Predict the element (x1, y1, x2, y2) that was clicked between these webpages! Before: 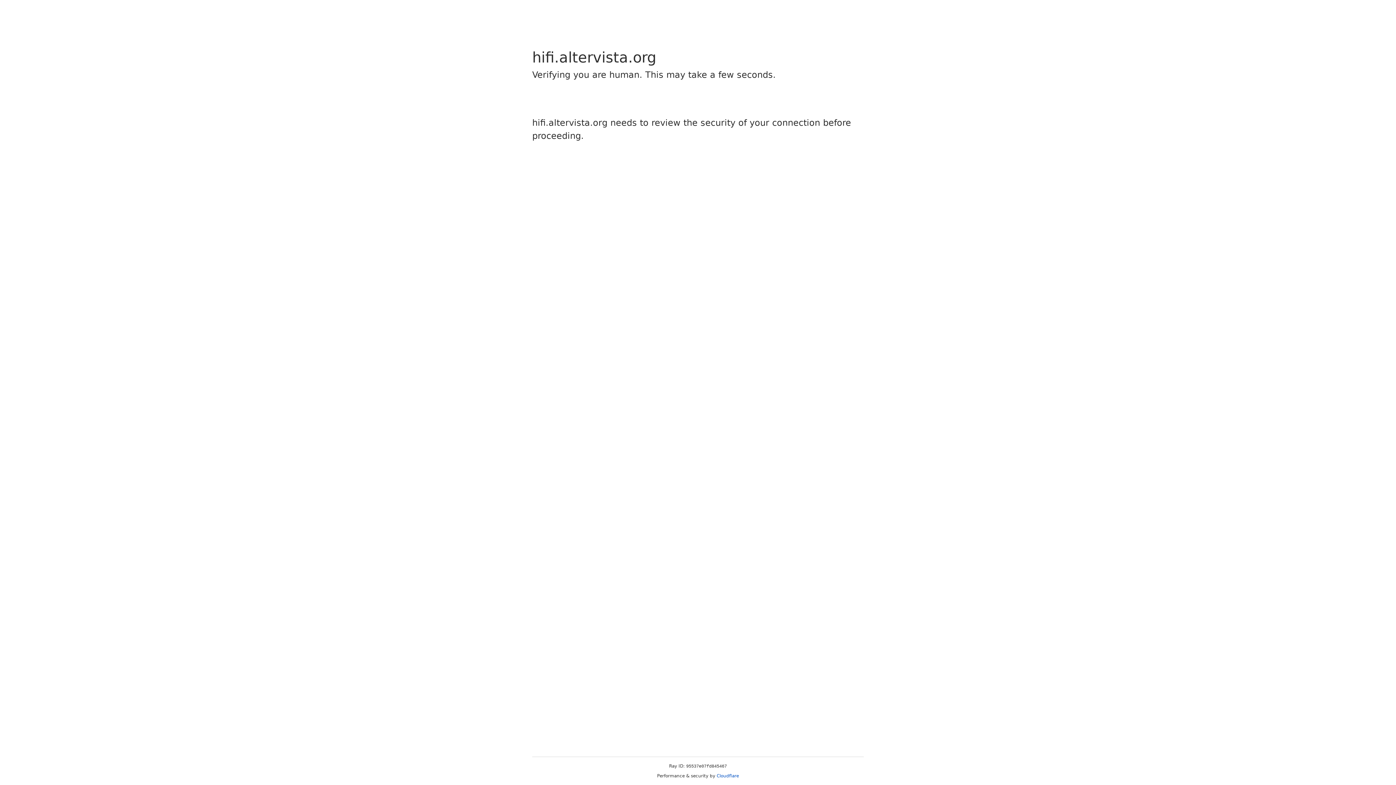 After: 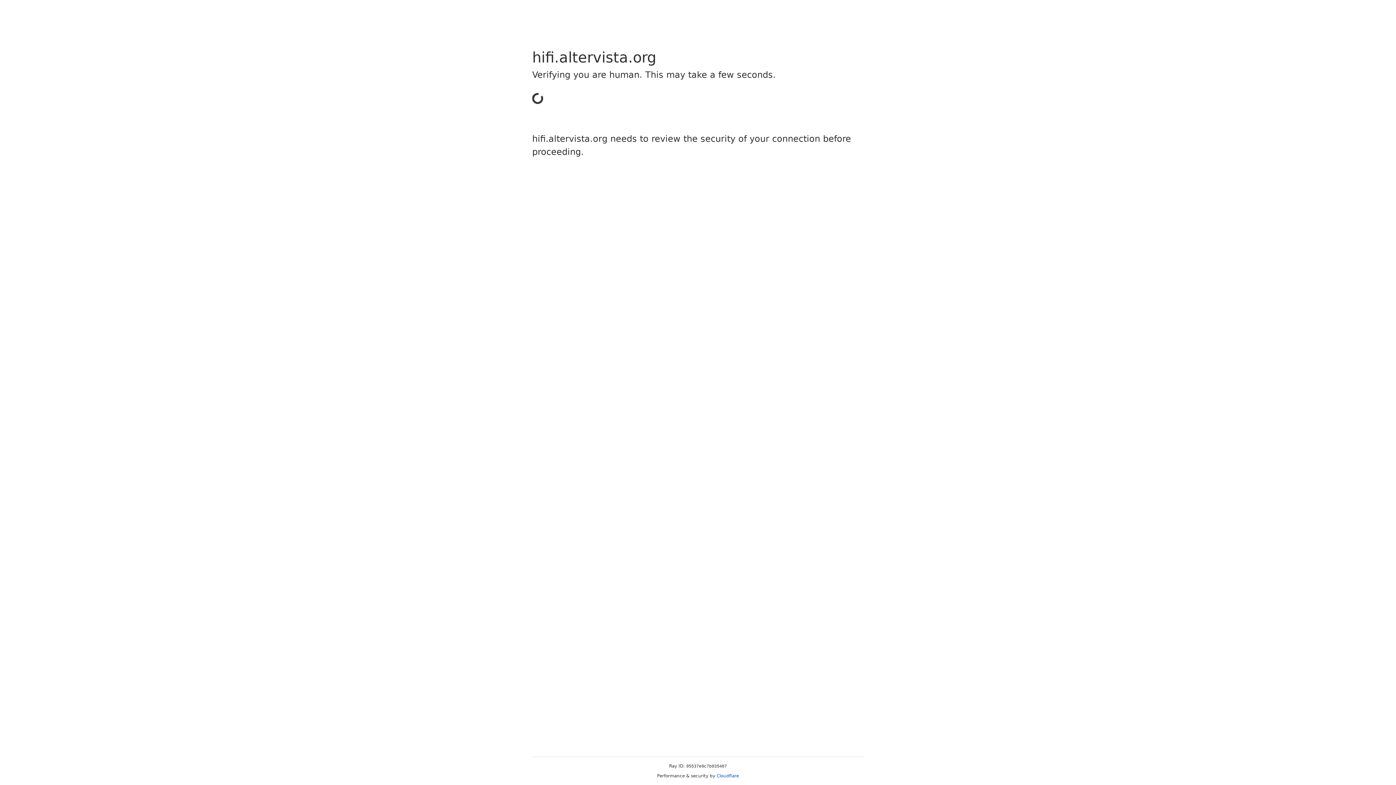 Action: label: Cloudflare bbox: (716, 773, 739, 778)